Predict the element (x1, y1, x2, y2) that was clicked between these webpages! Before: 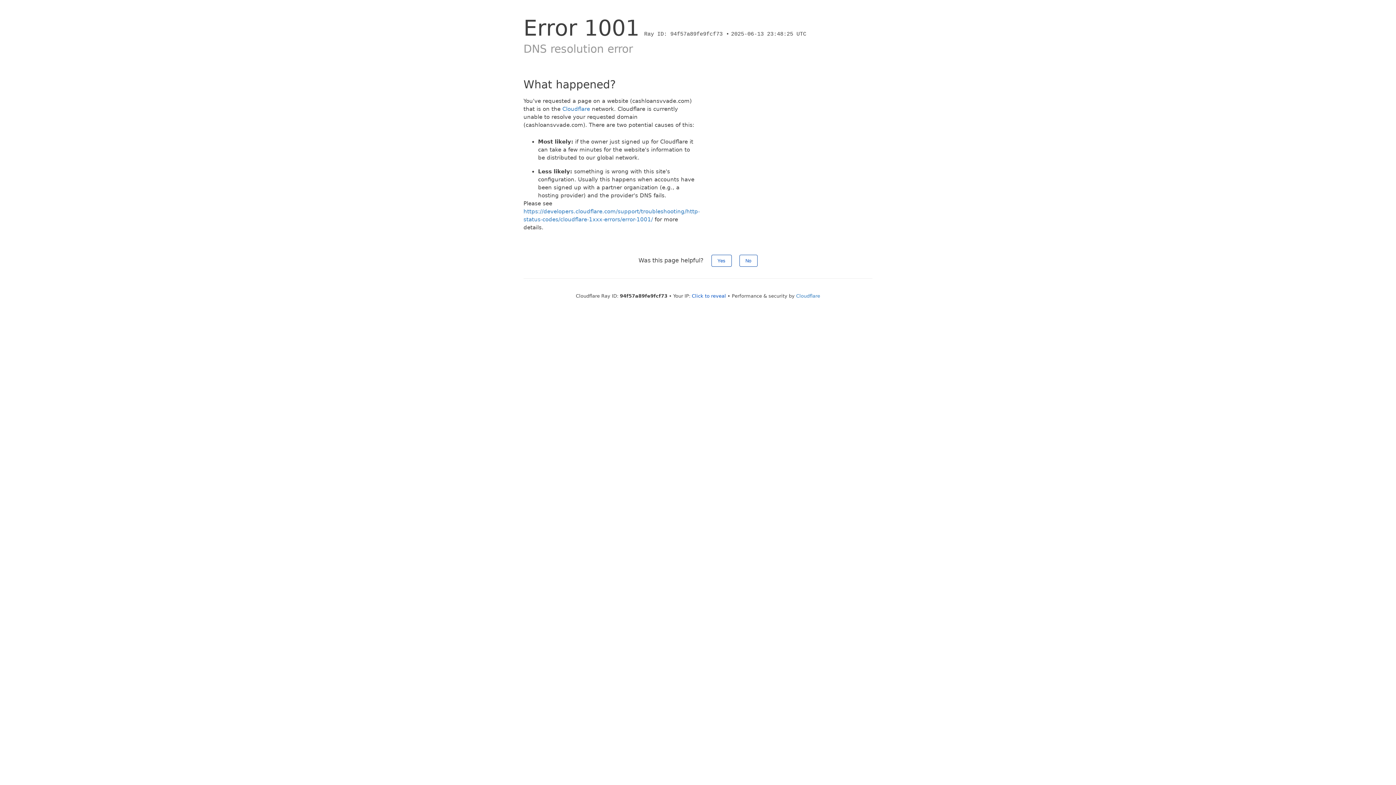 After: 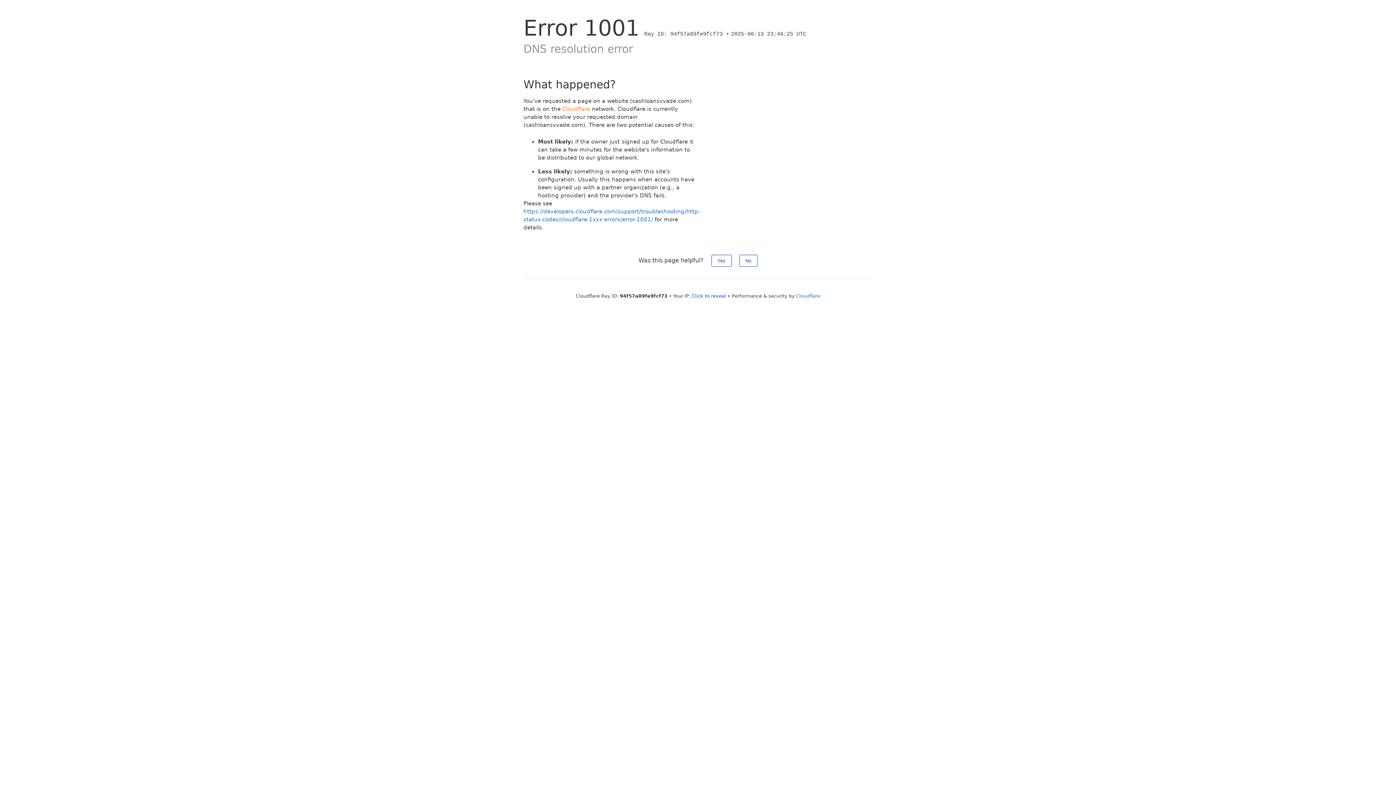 Action: bbox: (562, 105, 590, 112) label: Cloudflare